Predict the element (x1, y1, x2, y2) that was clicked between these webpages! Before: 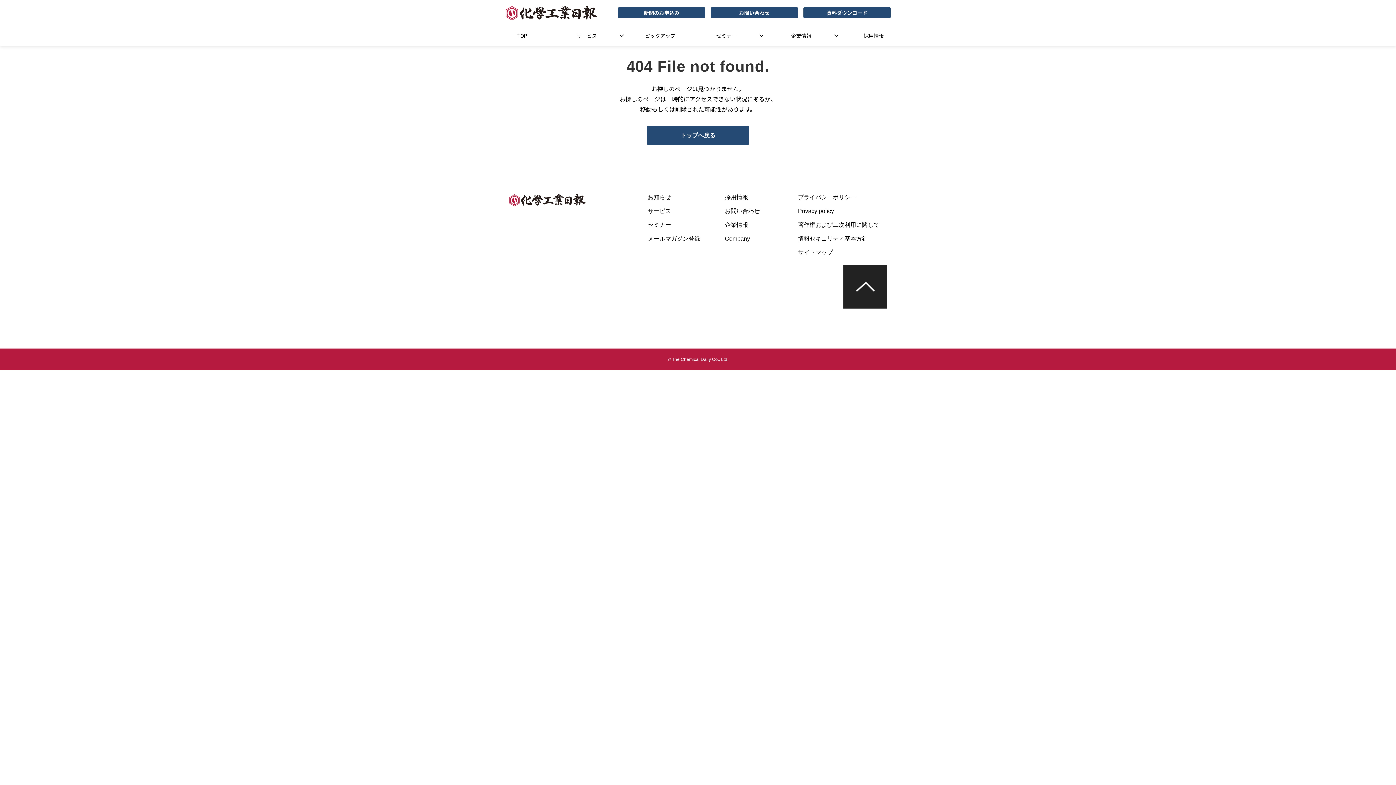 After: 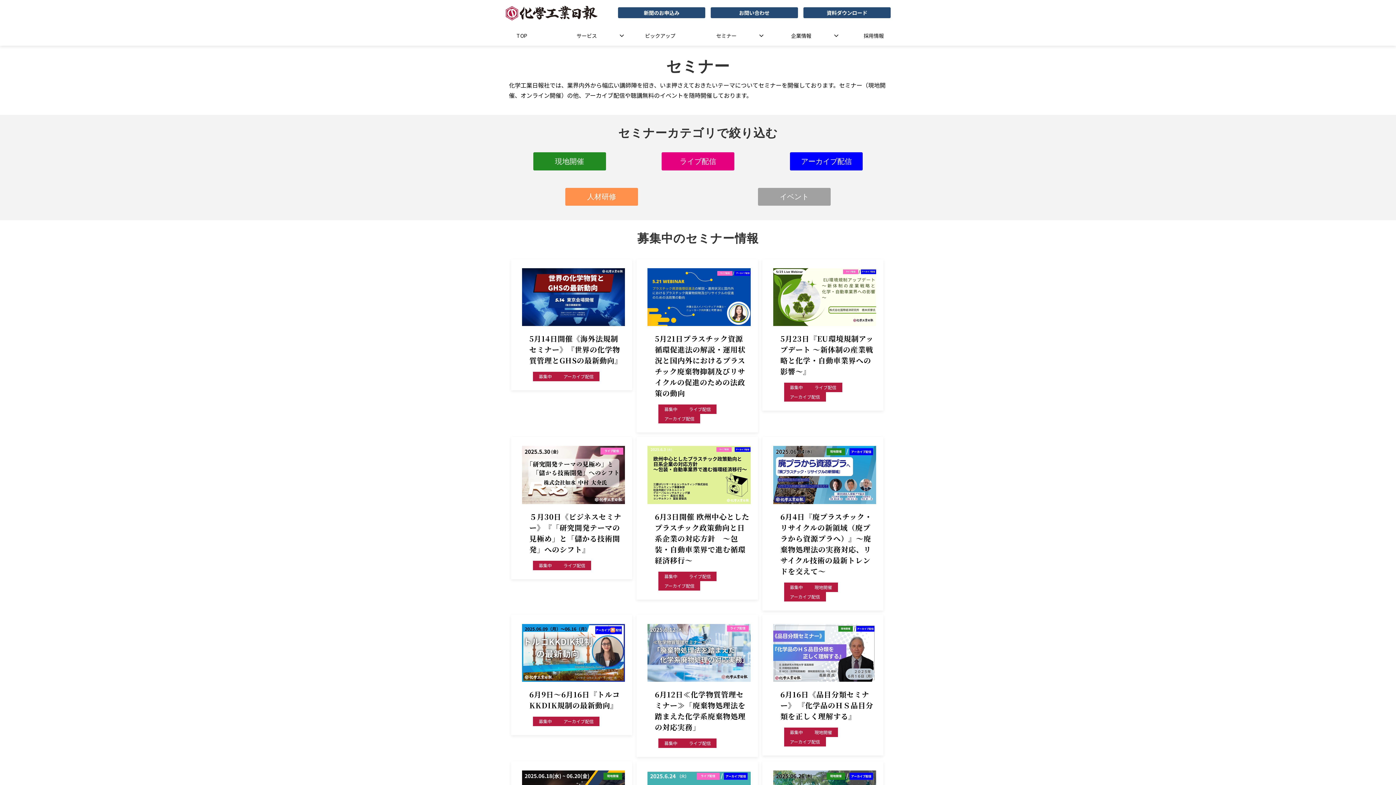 Action: bbox: (692, 25, 760, 45) label: セミナー